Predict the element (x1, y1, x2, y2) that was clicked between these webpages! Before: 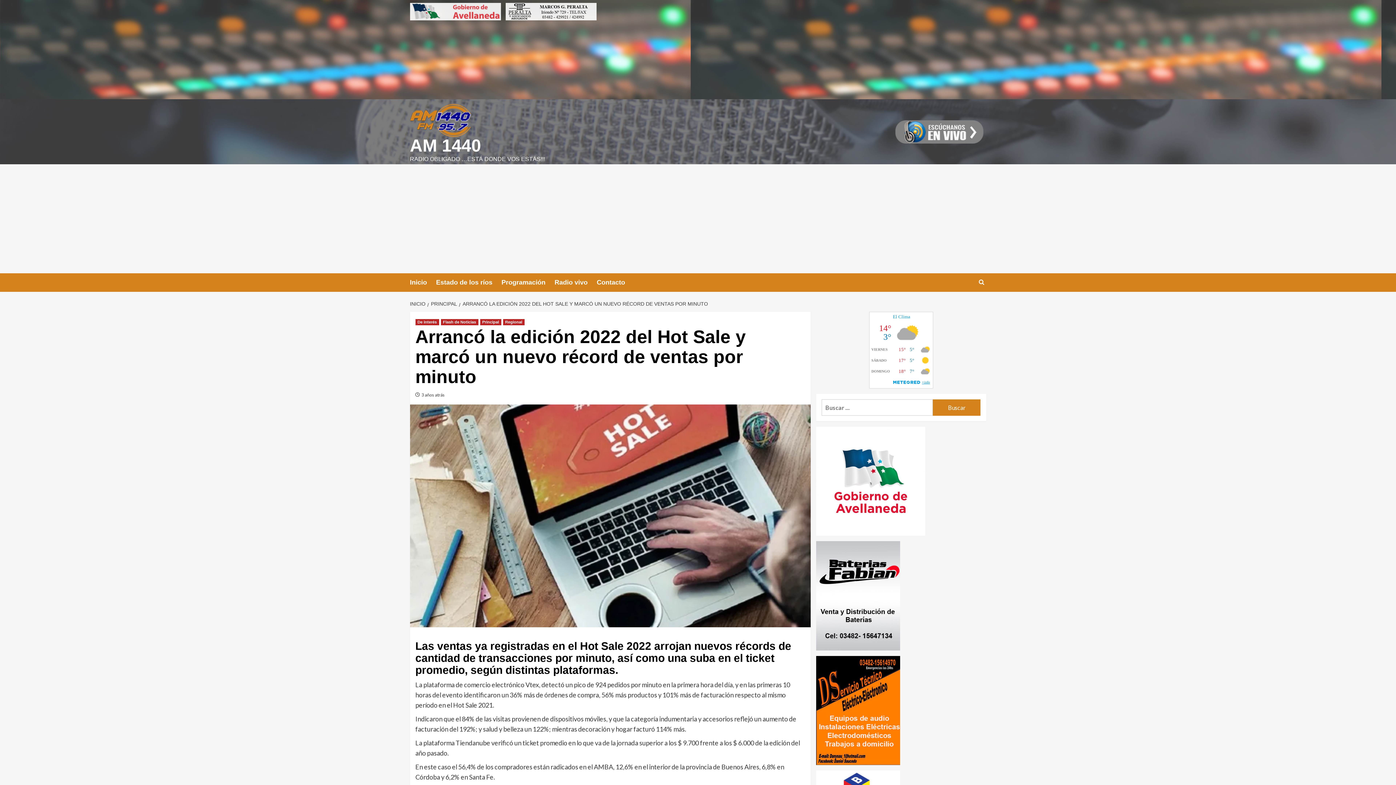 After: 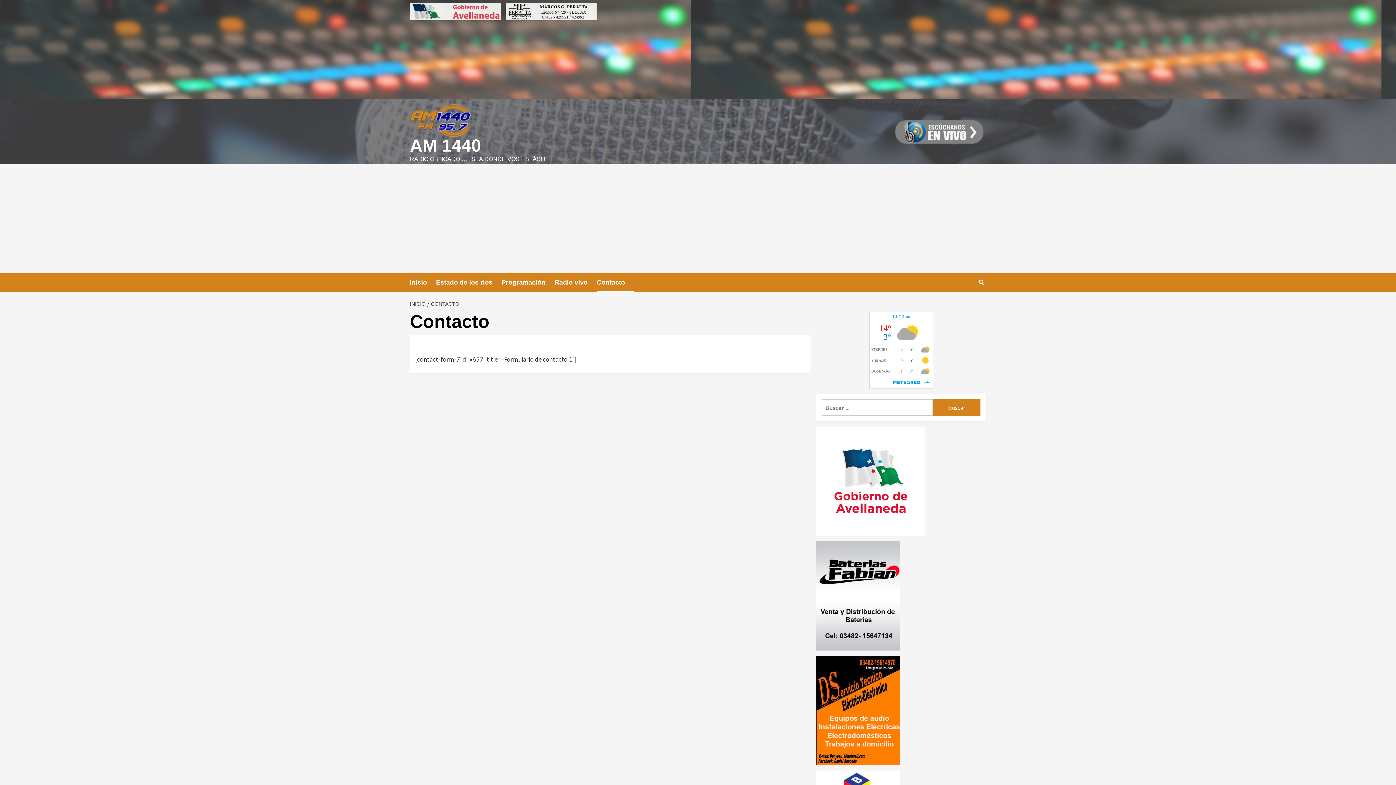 Action: label: Contacto bbox: (596, 273, 634, 292)